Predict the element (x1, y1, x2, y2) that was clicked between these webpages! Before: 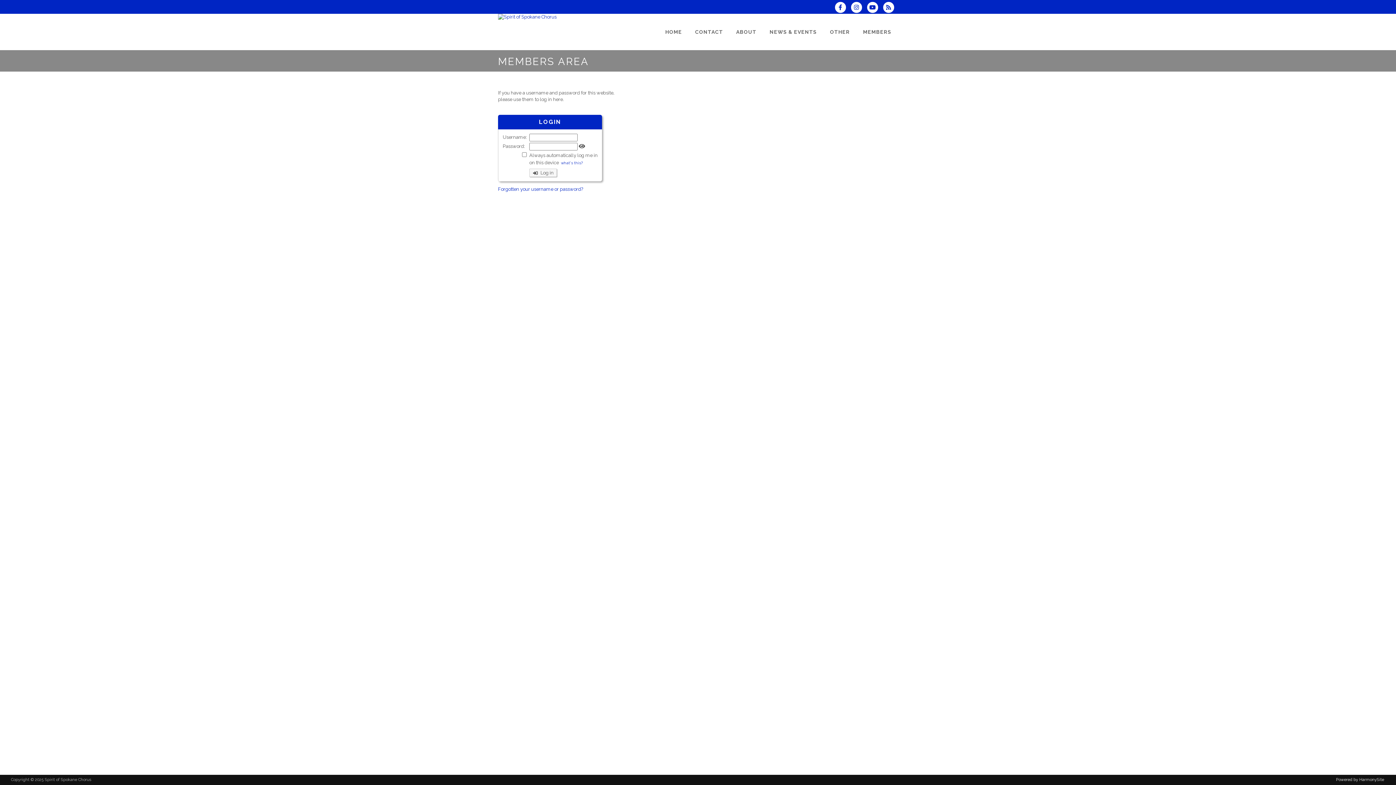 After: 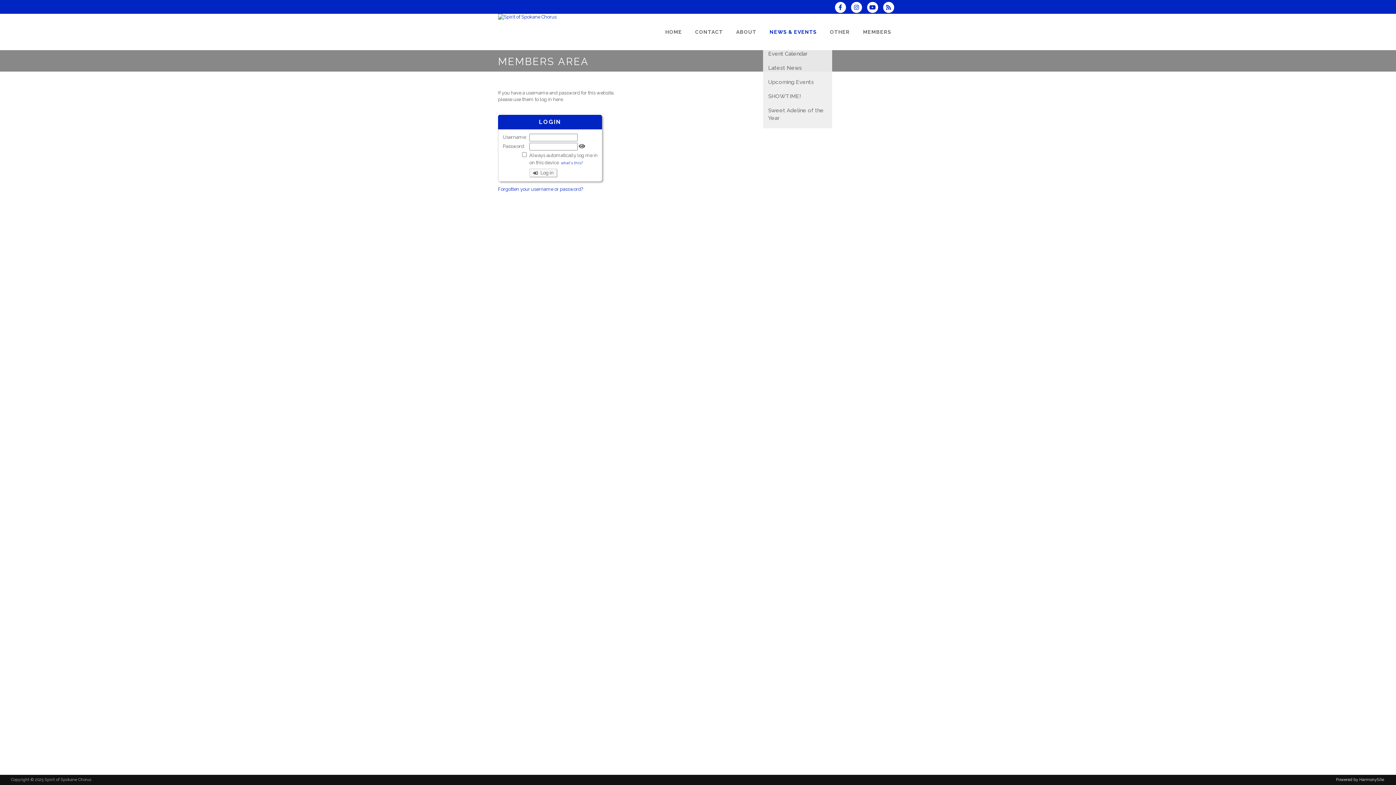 Action: label: NEWS & EVENTS bbox: (763, 13, 823, 50)